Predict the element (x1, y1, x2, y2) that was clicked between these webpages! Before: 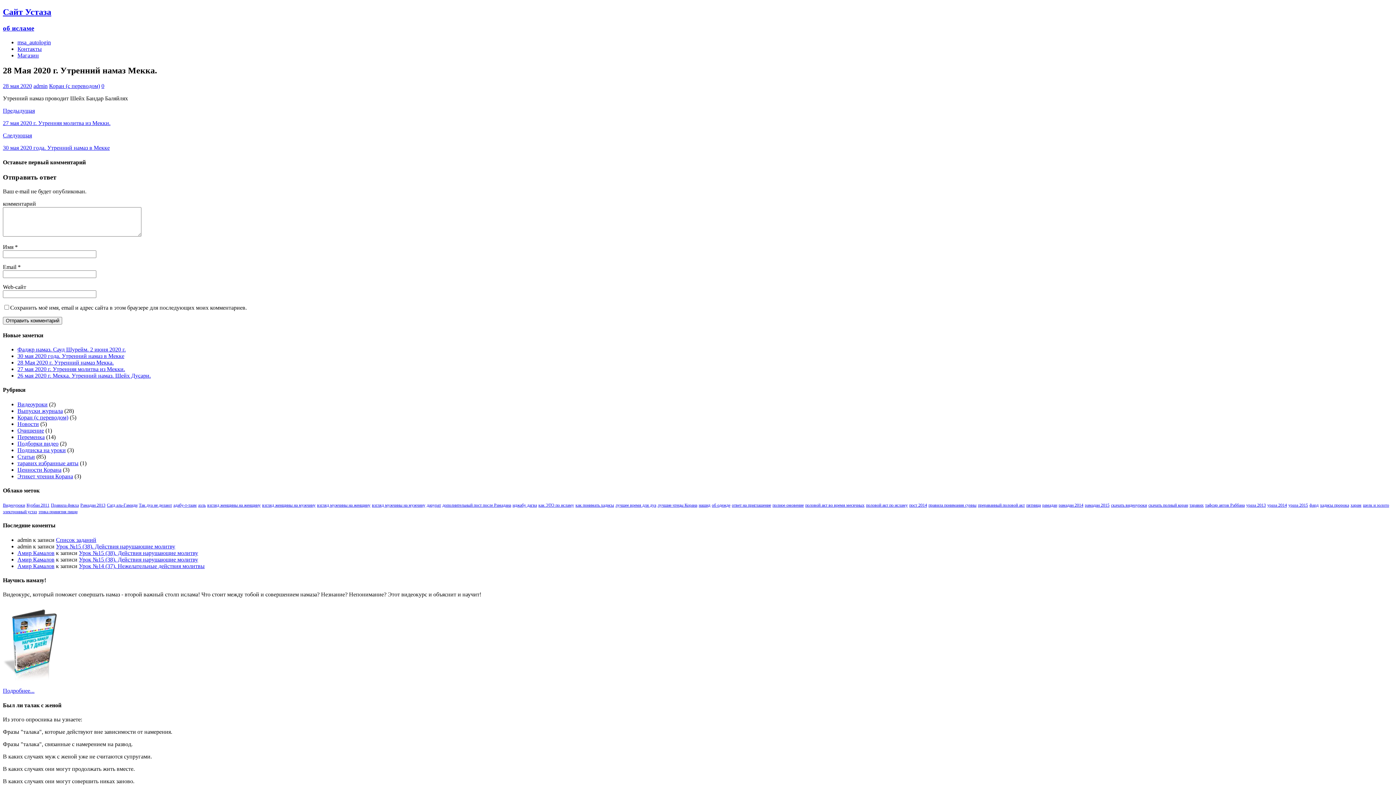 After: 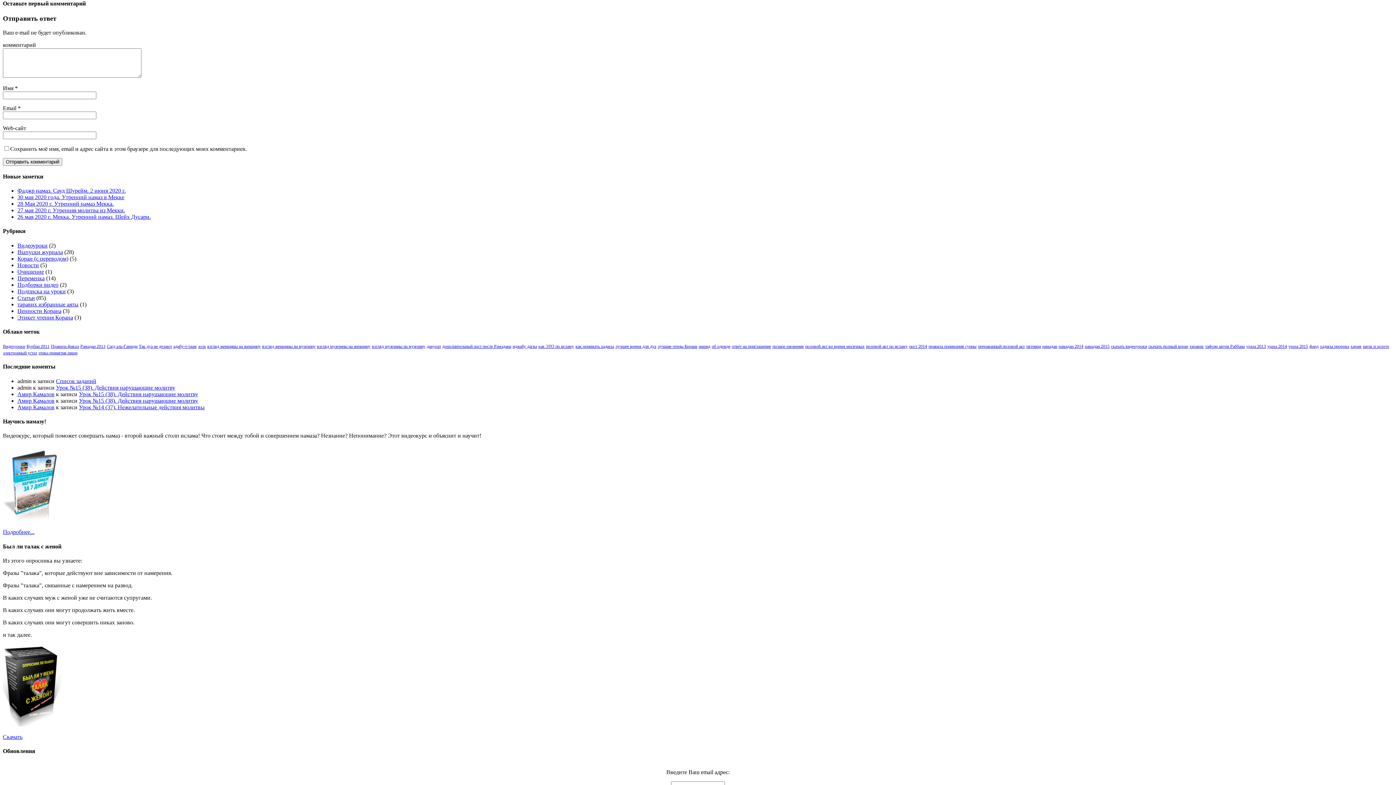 Action: bbox: (101, 83, 104, 89) label: 0